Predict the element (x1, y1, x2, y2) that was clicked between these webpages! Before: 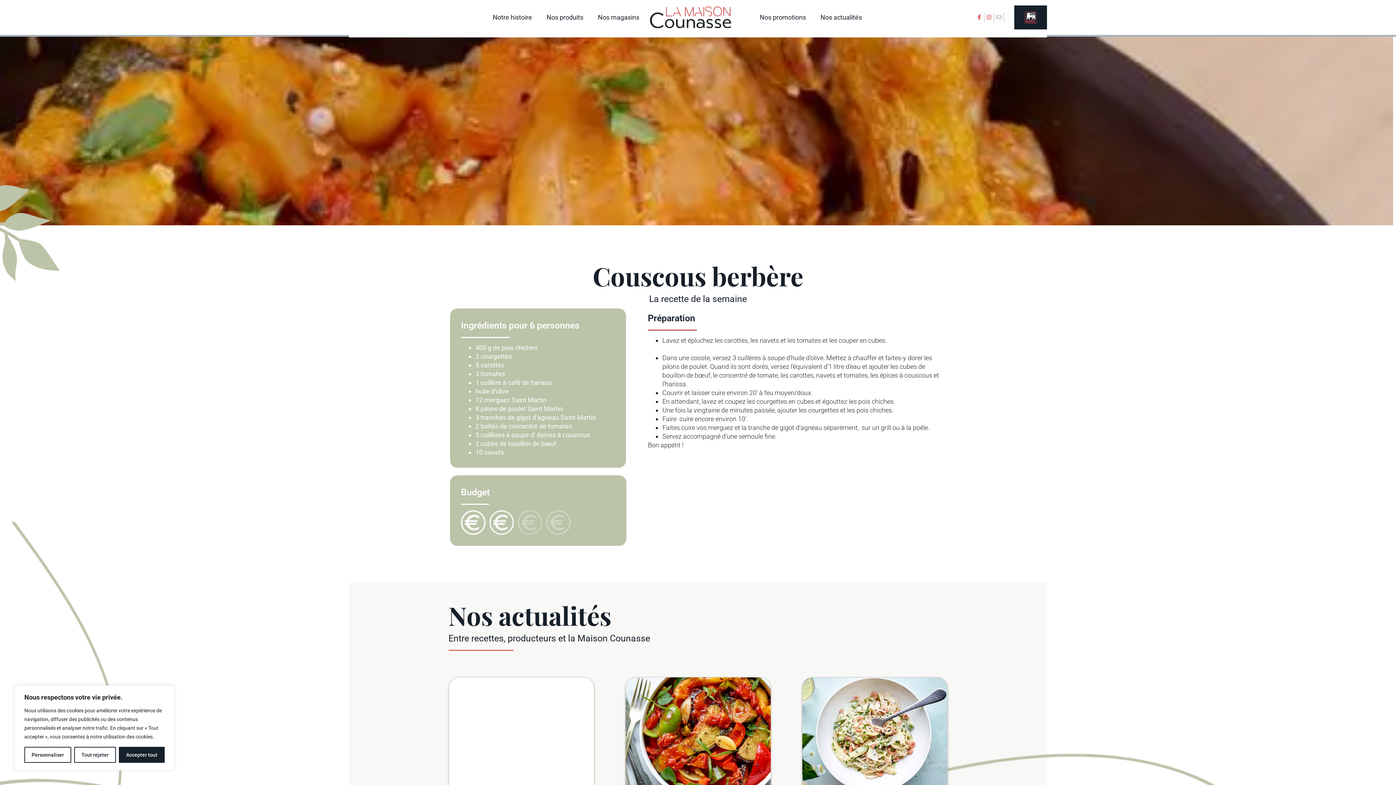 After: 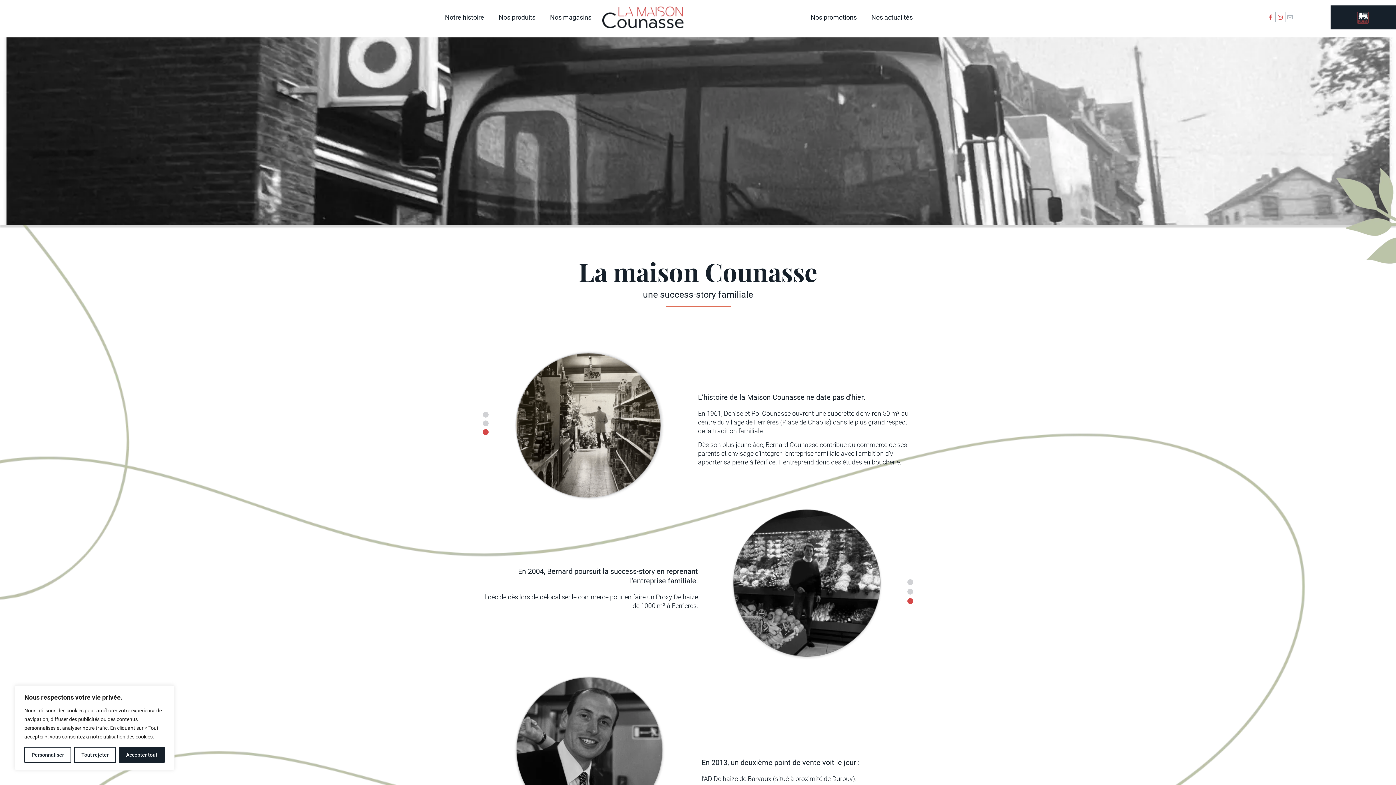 Action: label: Notre histoire bbox: (485, 9, 539, 25)